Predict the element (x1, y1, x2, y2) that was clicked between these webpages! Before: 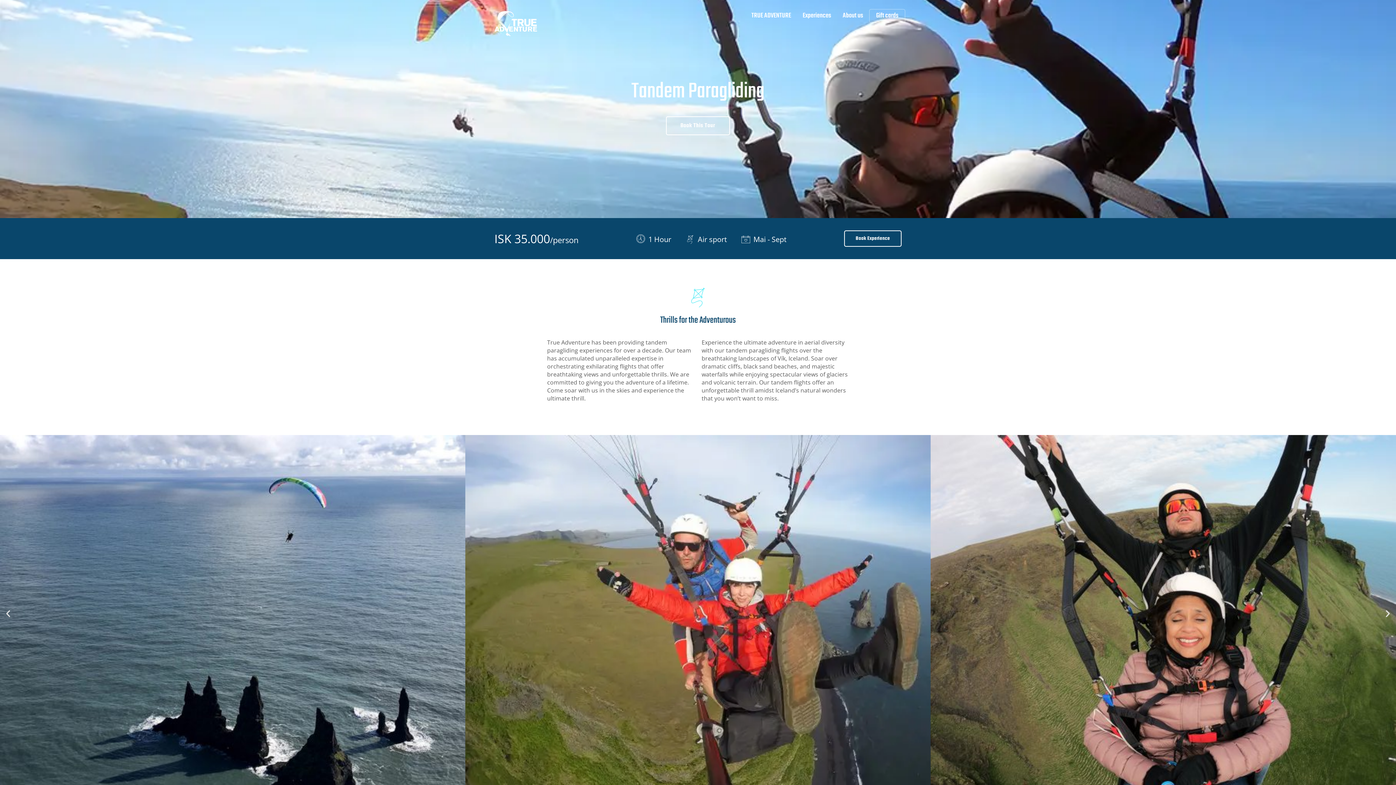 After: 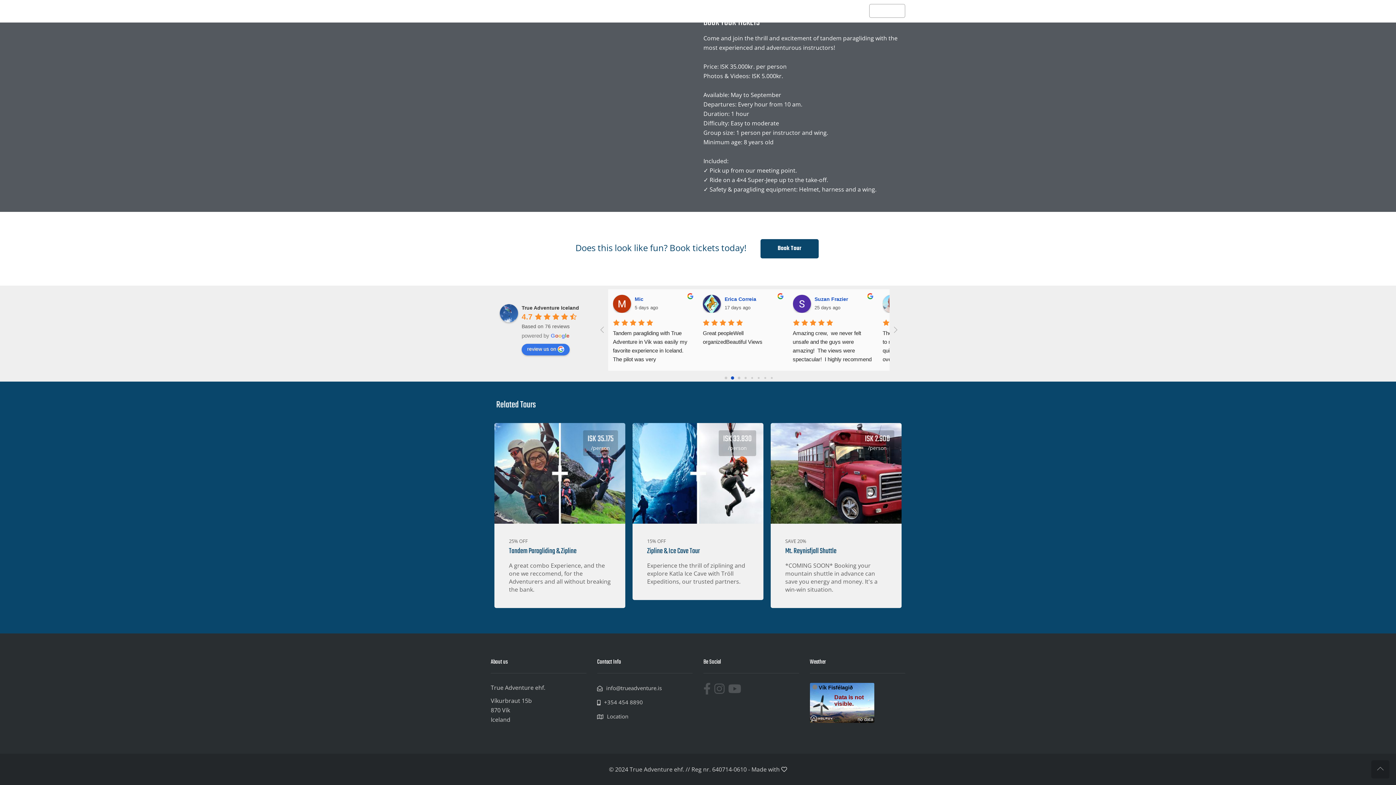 Action: label: Book Experience bbox: (844, 230, 901, 246)